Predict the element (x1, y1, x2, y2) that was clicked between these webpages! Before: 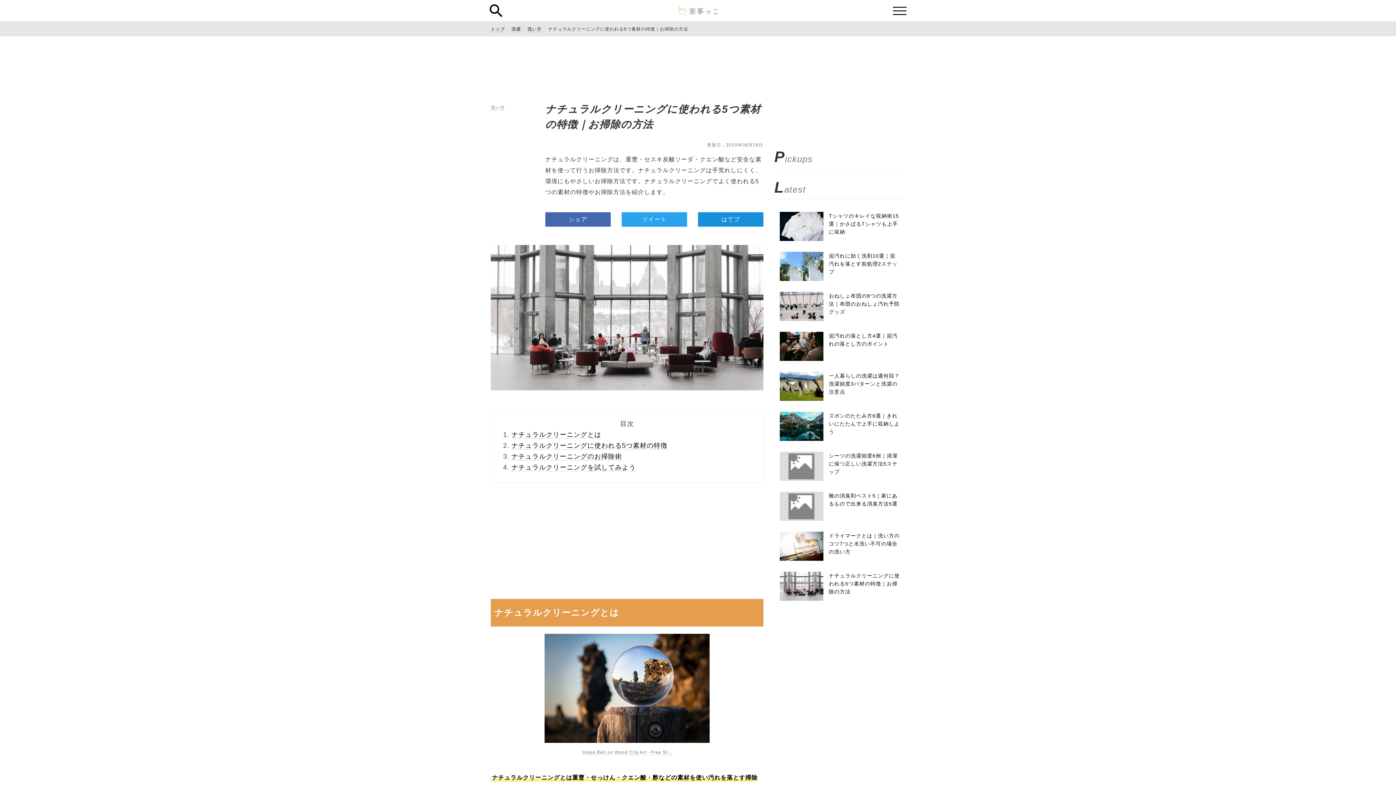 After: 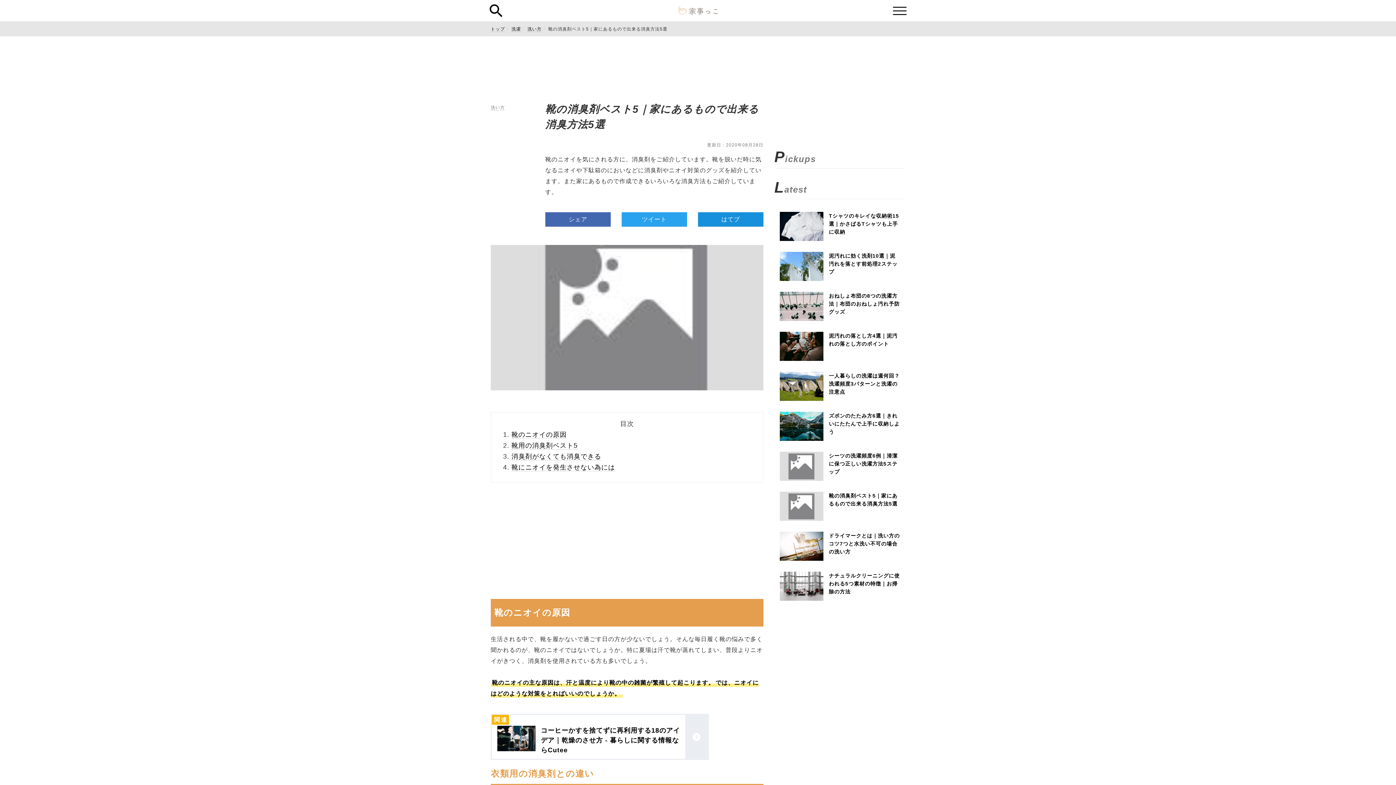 Action: bbox: (780, 492, 900, 521) label: 靴の消臭剤ベスト5｜家にあるもので出来る消臭方法5選